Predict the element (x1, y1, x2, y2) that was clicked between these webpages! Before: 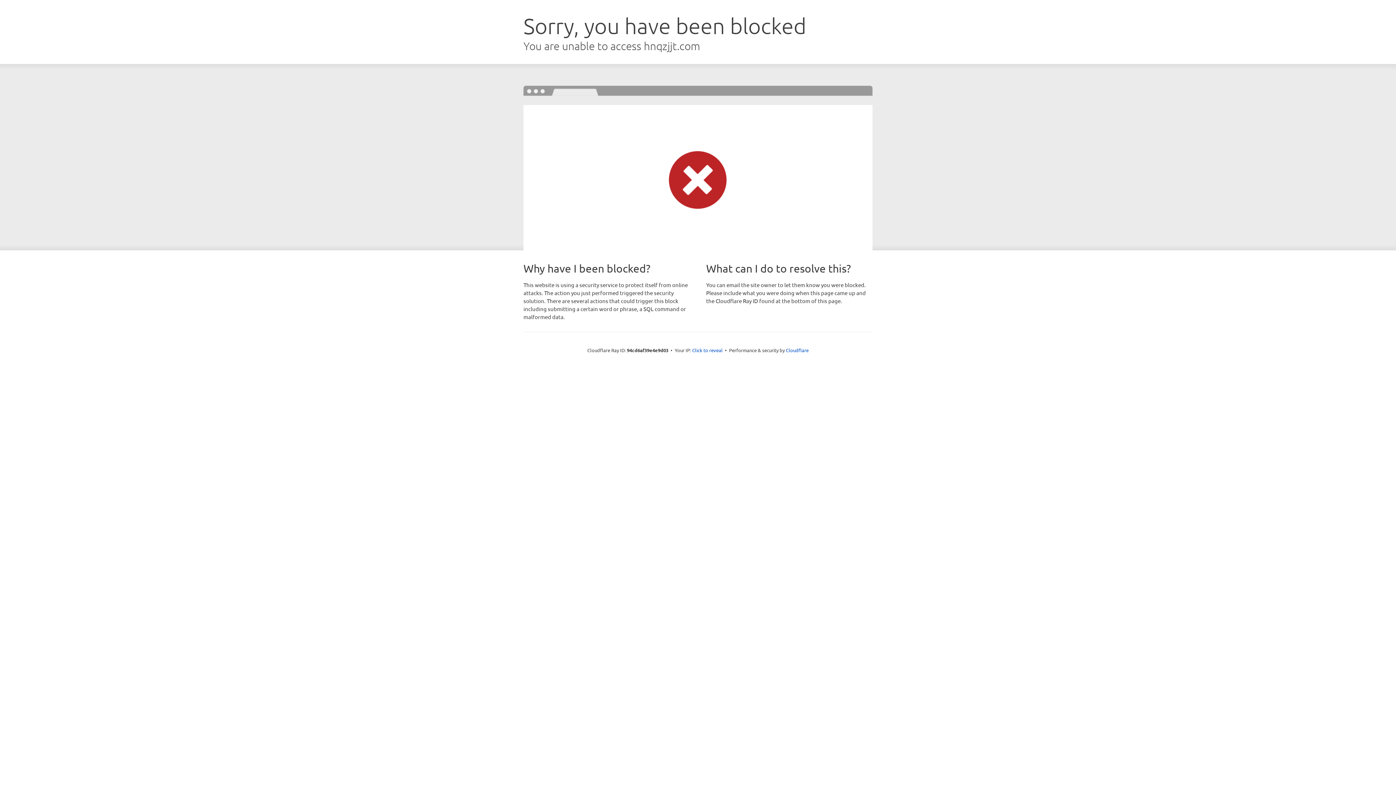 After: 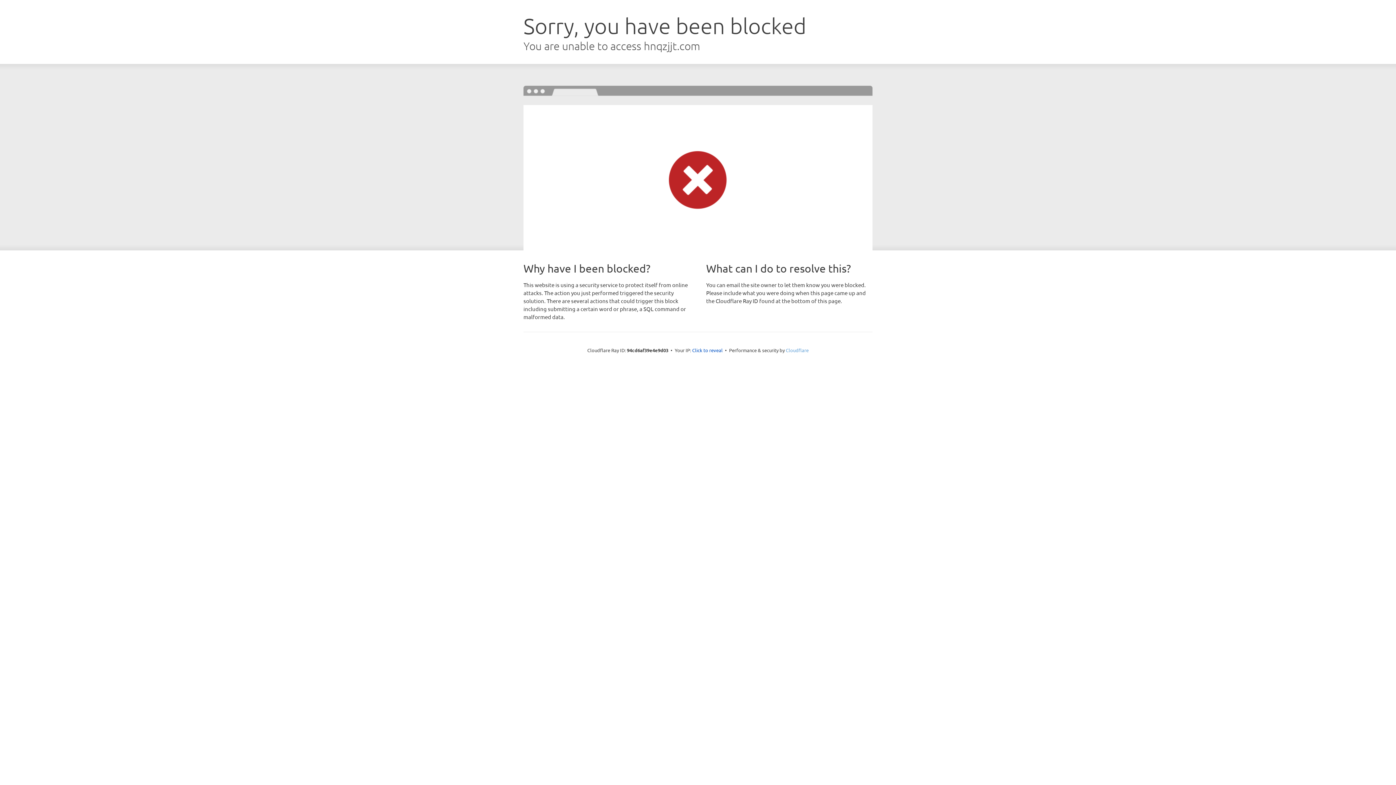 Action: label: Cloudflare bbox: (786, 347, 808, 353)